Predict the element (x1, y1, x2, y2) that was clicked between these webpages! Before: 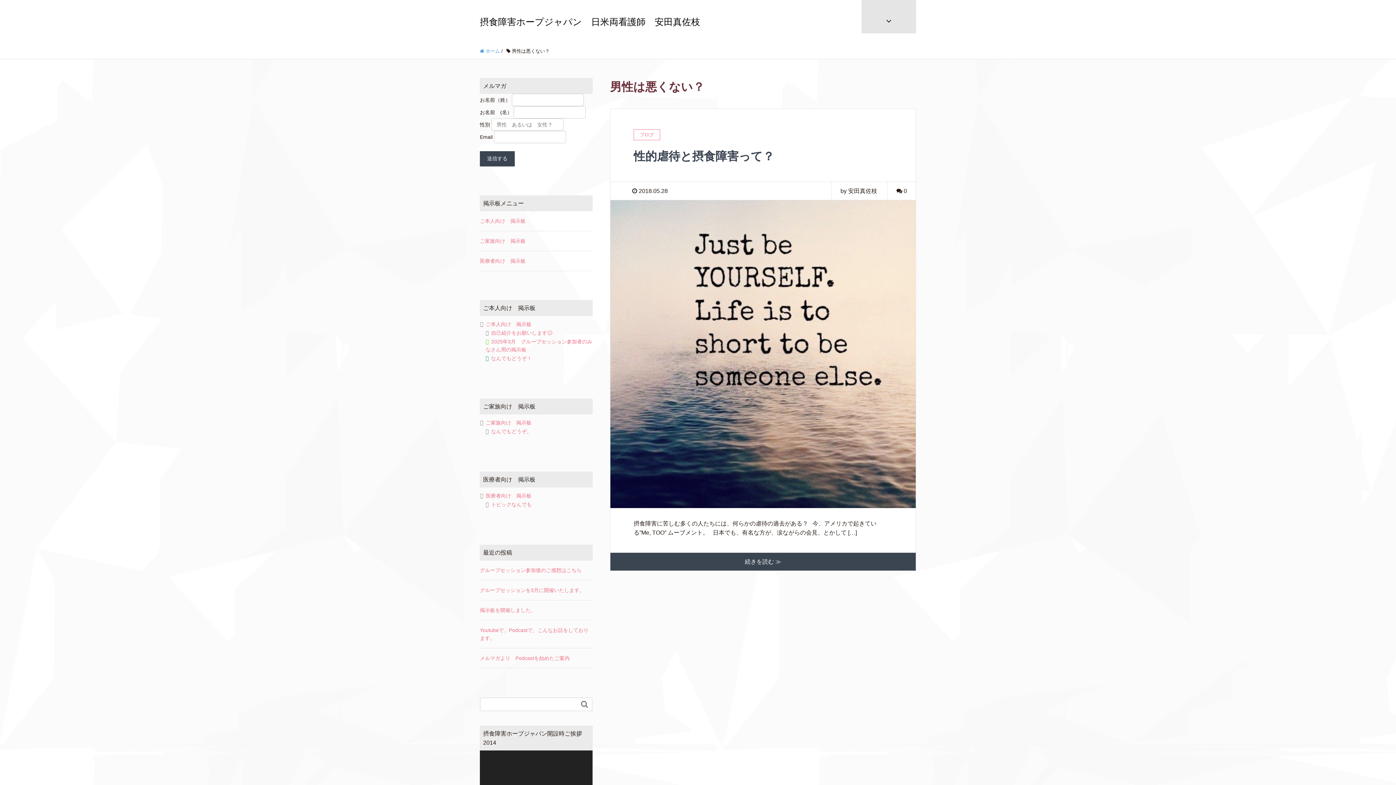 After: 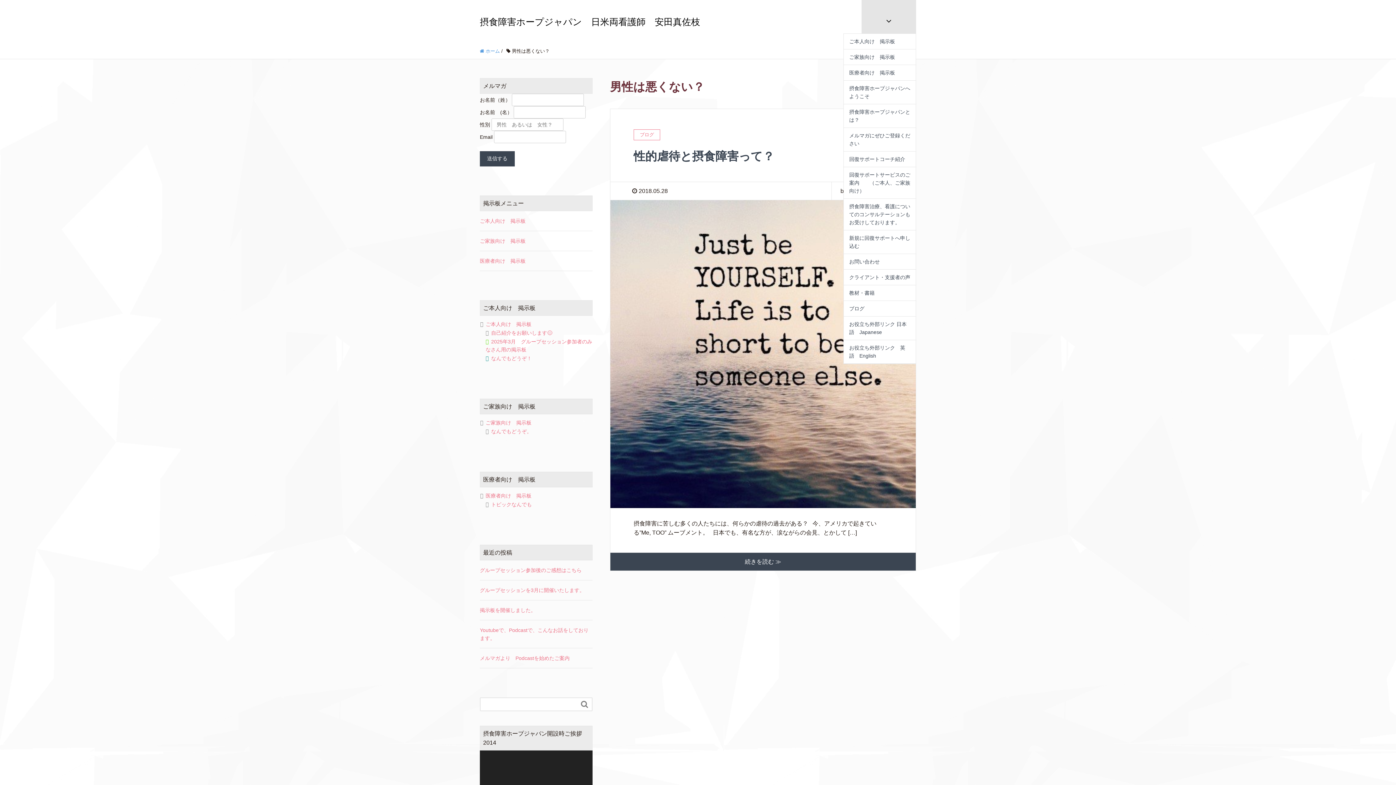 Action: label: 
 bbox: (861, 0, 916, 33)